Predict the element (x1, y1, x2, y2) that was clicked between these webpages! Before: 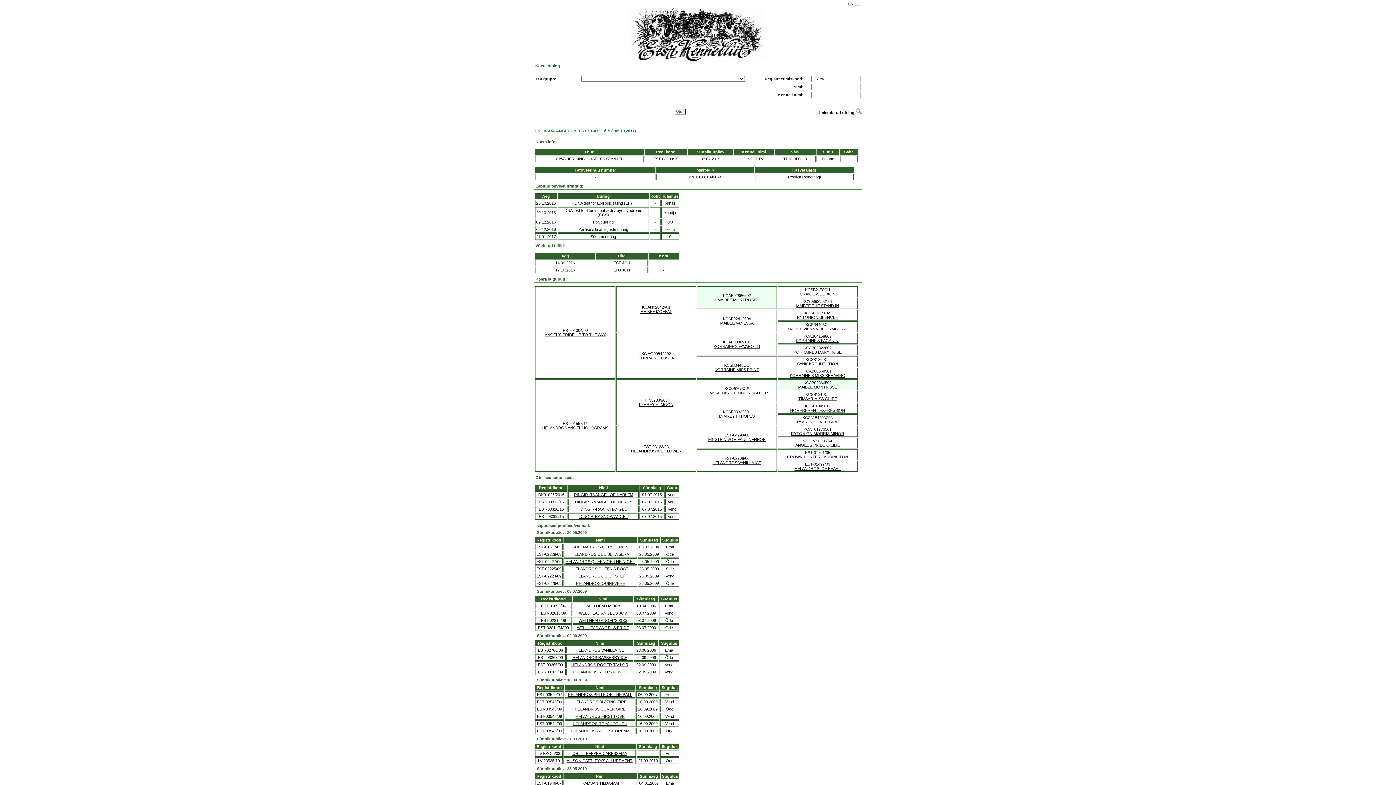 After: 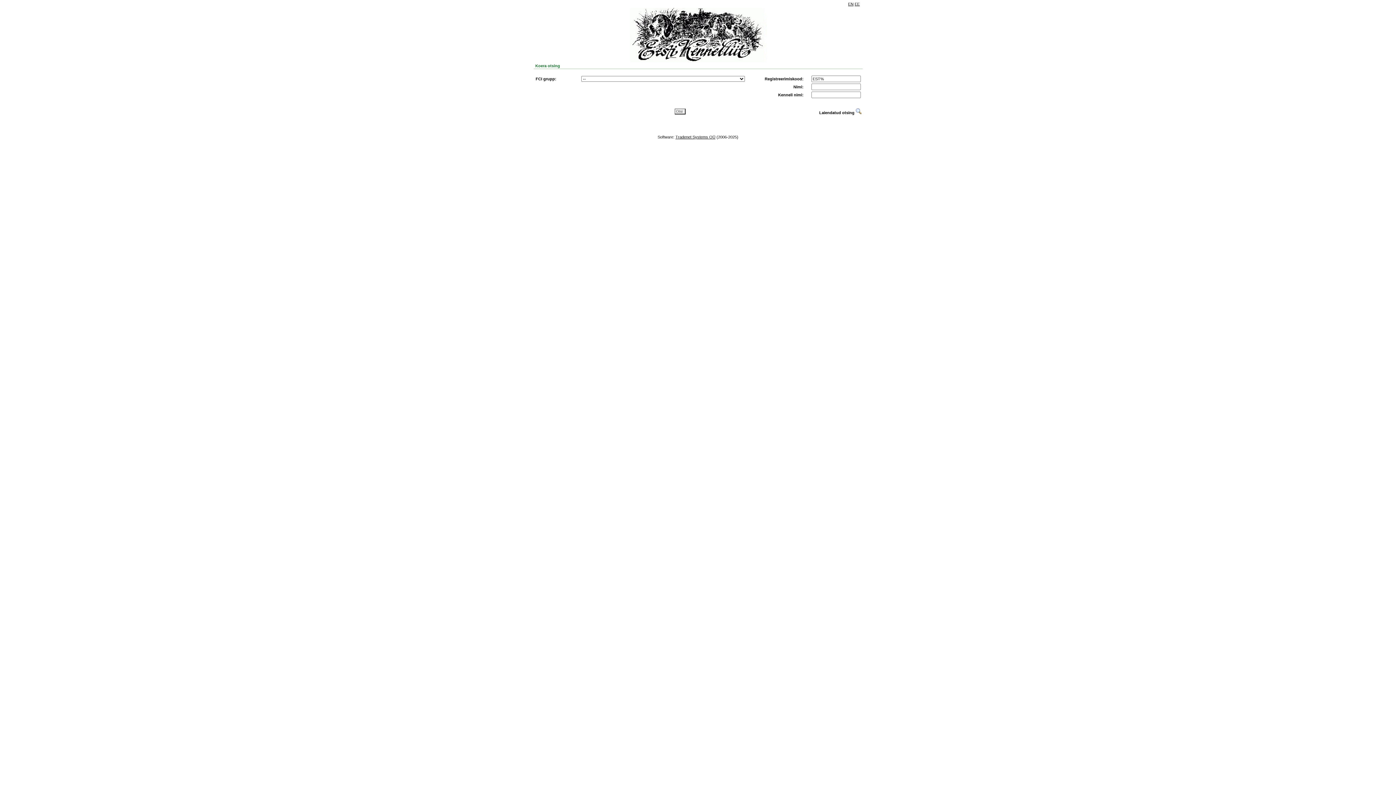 Action: bbox: (854, 1, 860, 6) label: EE